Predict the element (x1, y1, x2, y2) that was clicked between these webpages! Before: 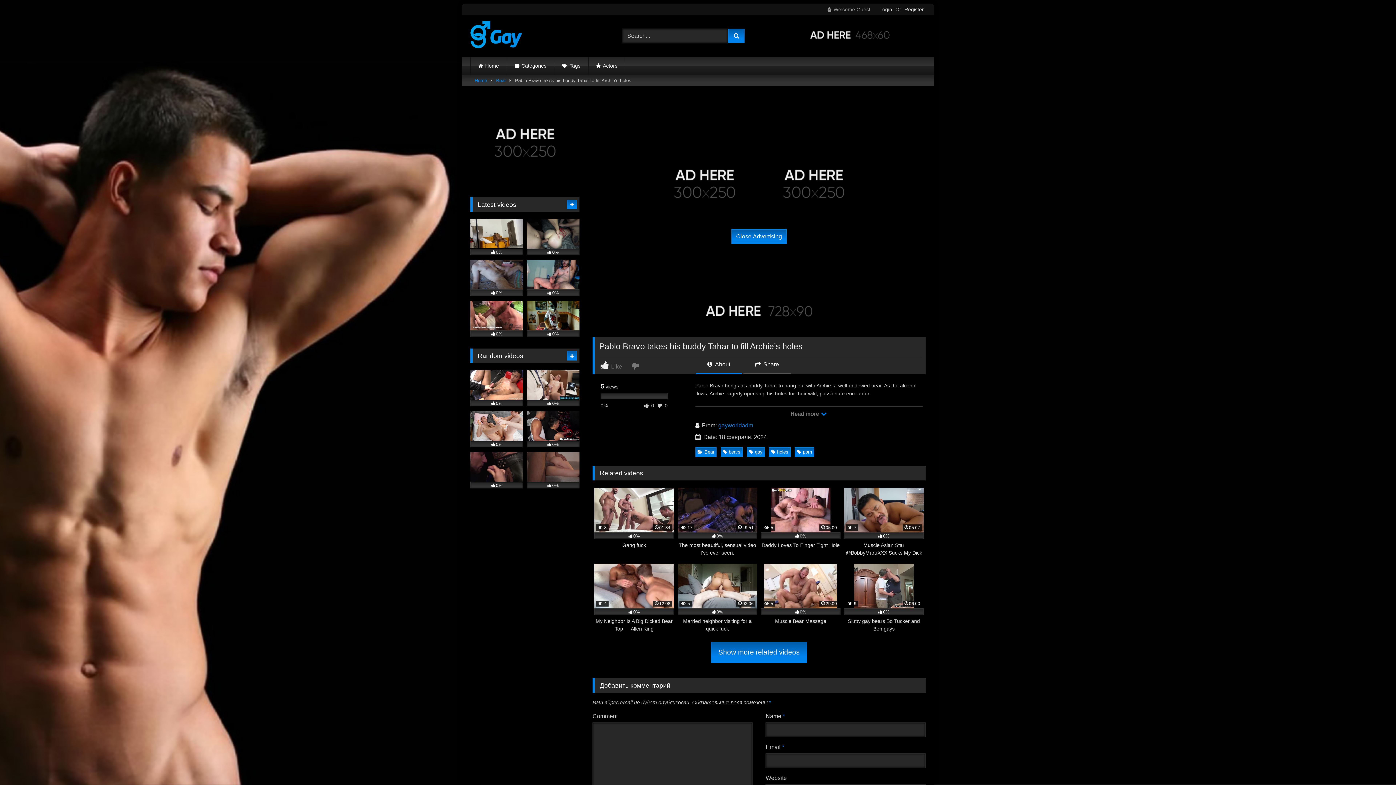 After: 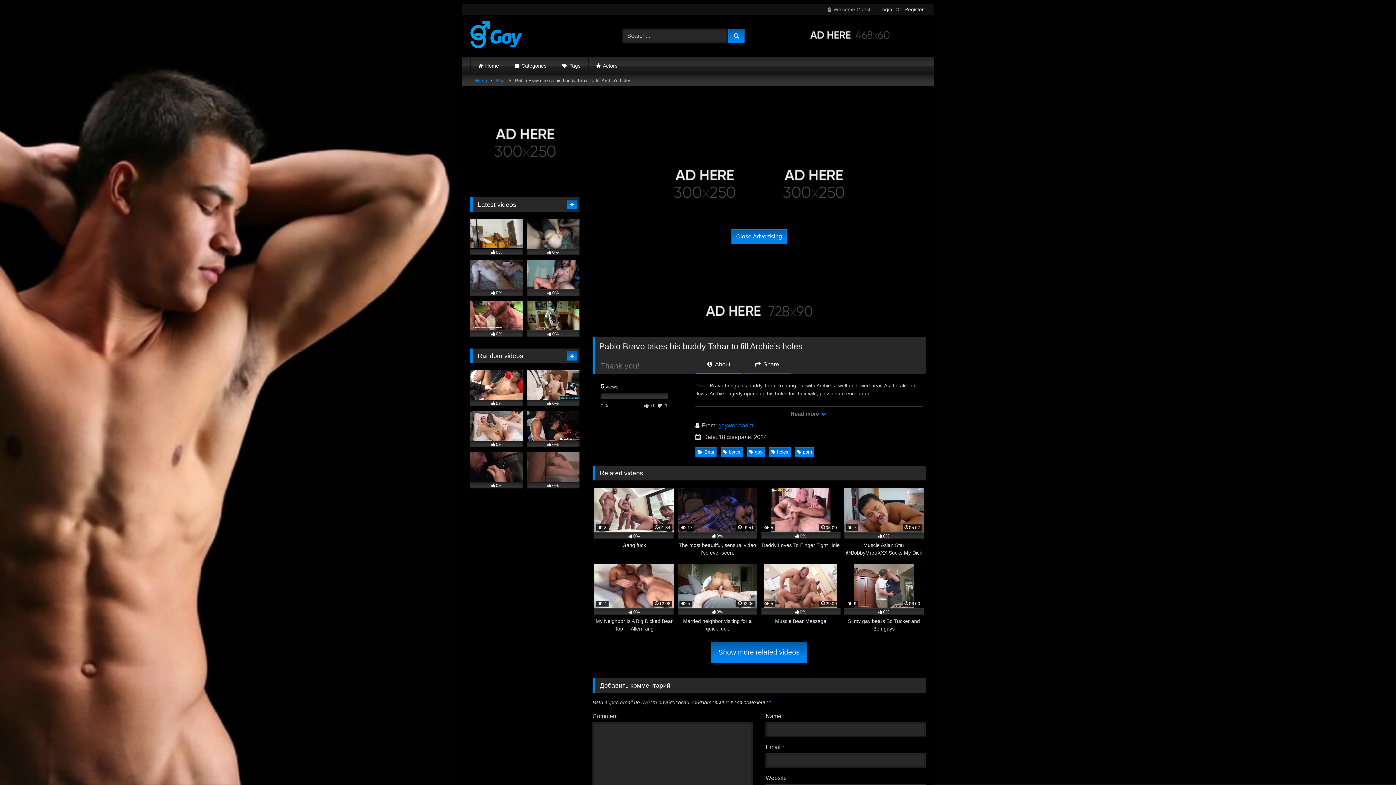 Action: bbox: (631, 361, 640, 370)